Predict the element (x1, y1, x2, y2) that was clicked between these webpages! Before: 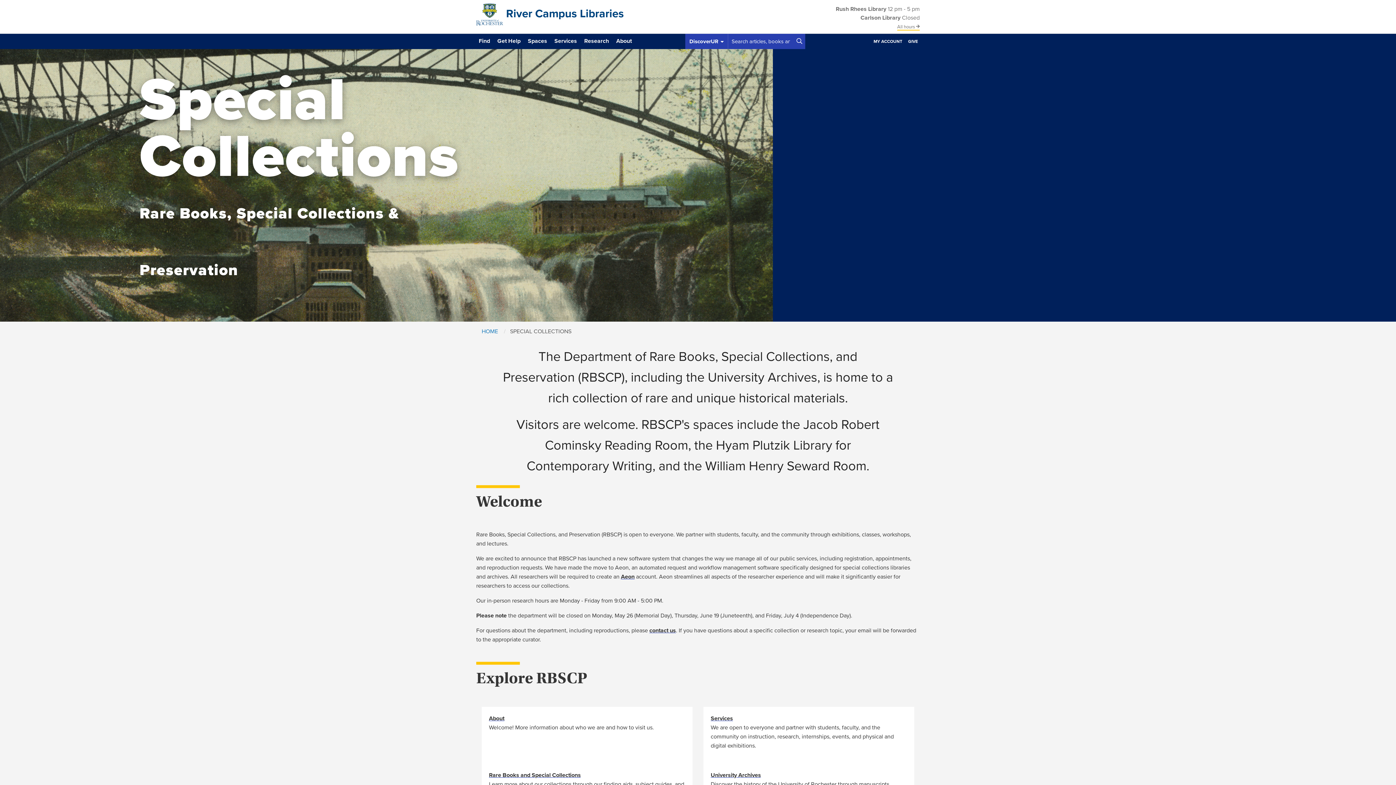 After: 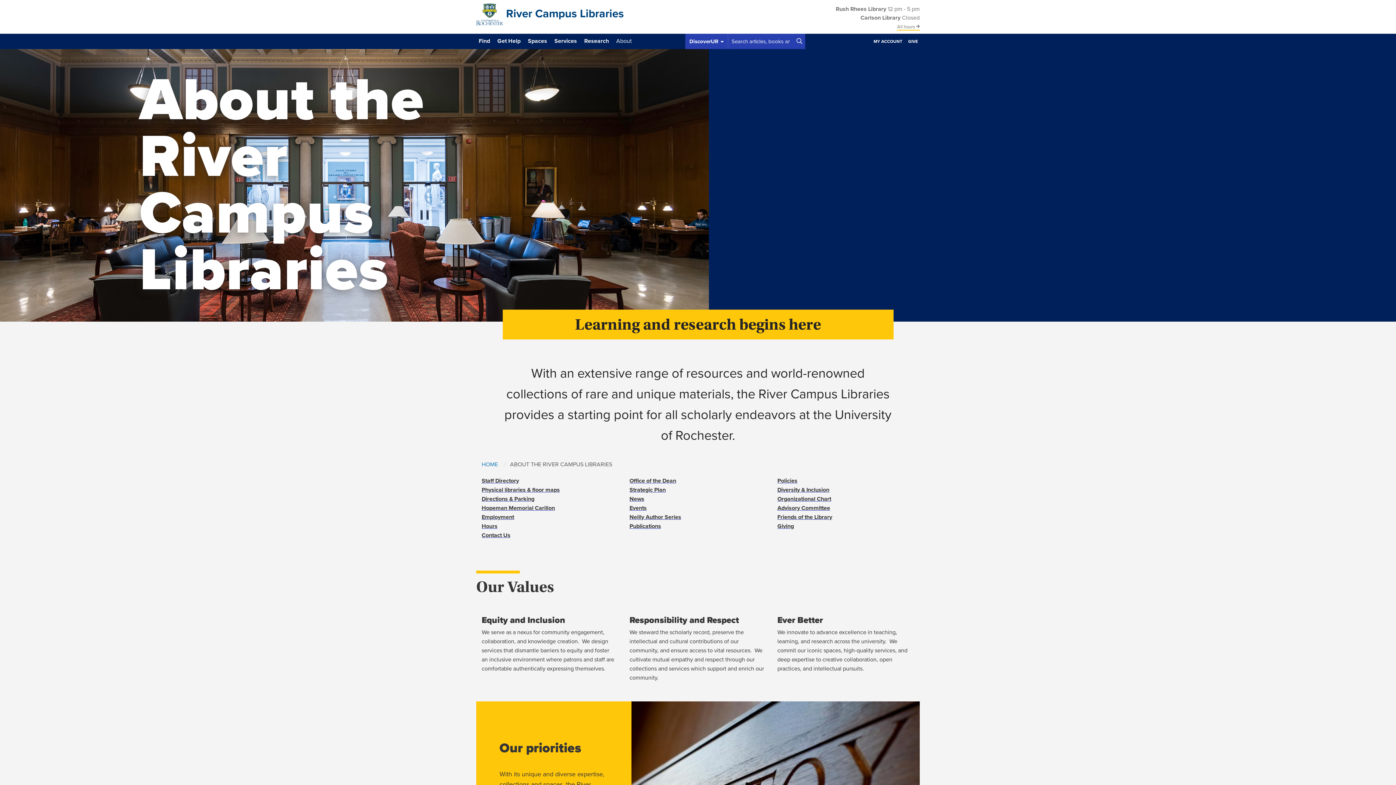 Action: label: About bbox: (615, 33, 632, 46)